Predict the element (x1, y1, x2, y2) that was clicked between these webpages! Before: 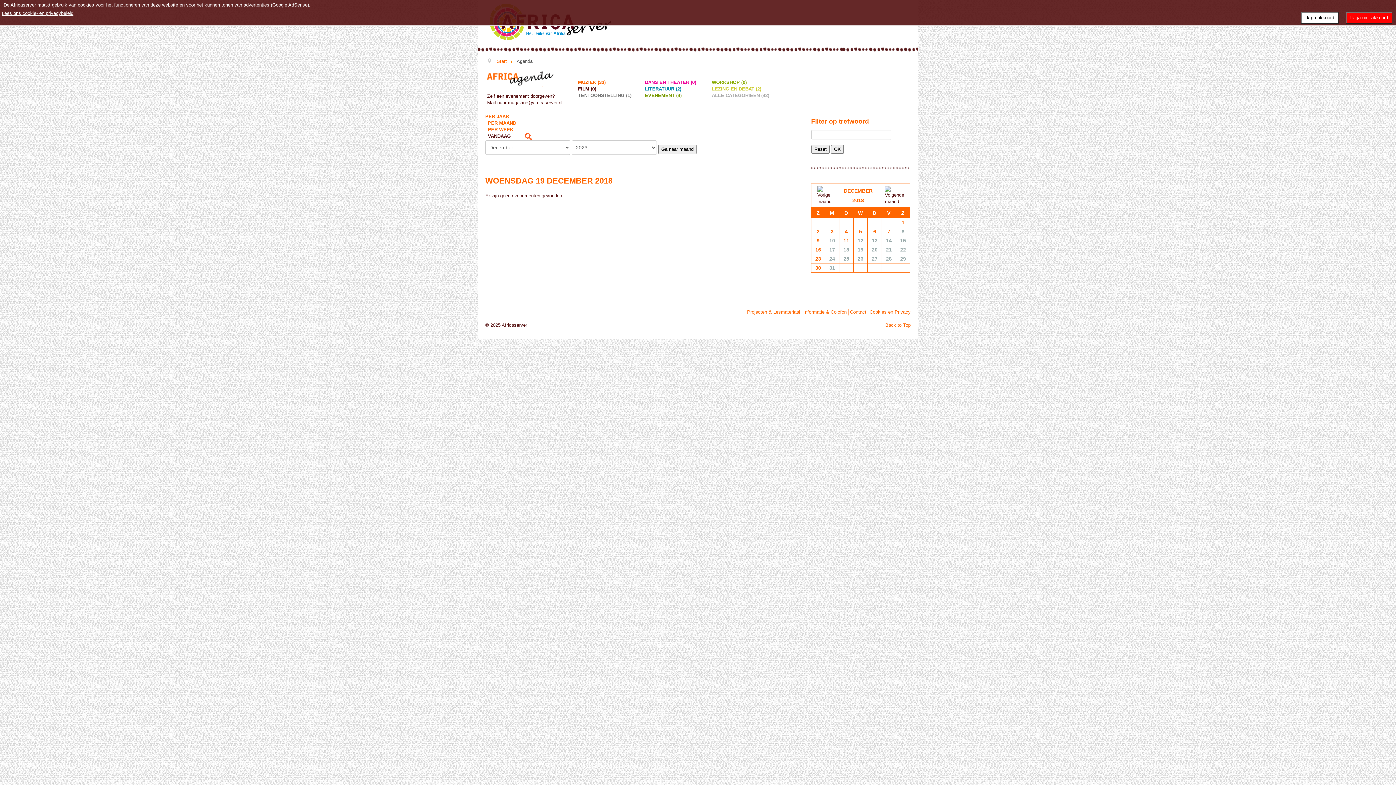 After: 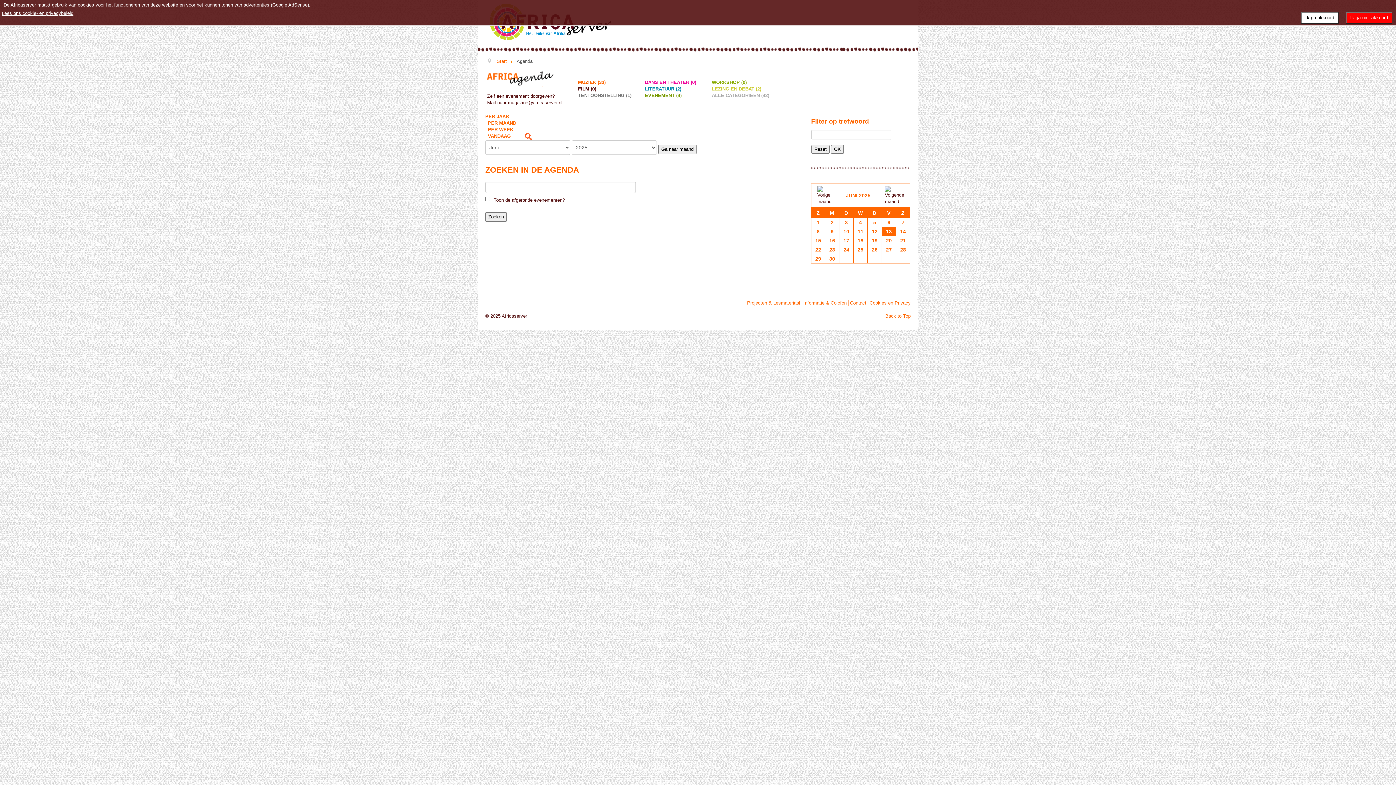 Action: bbox: (525, 133, 532, 138)